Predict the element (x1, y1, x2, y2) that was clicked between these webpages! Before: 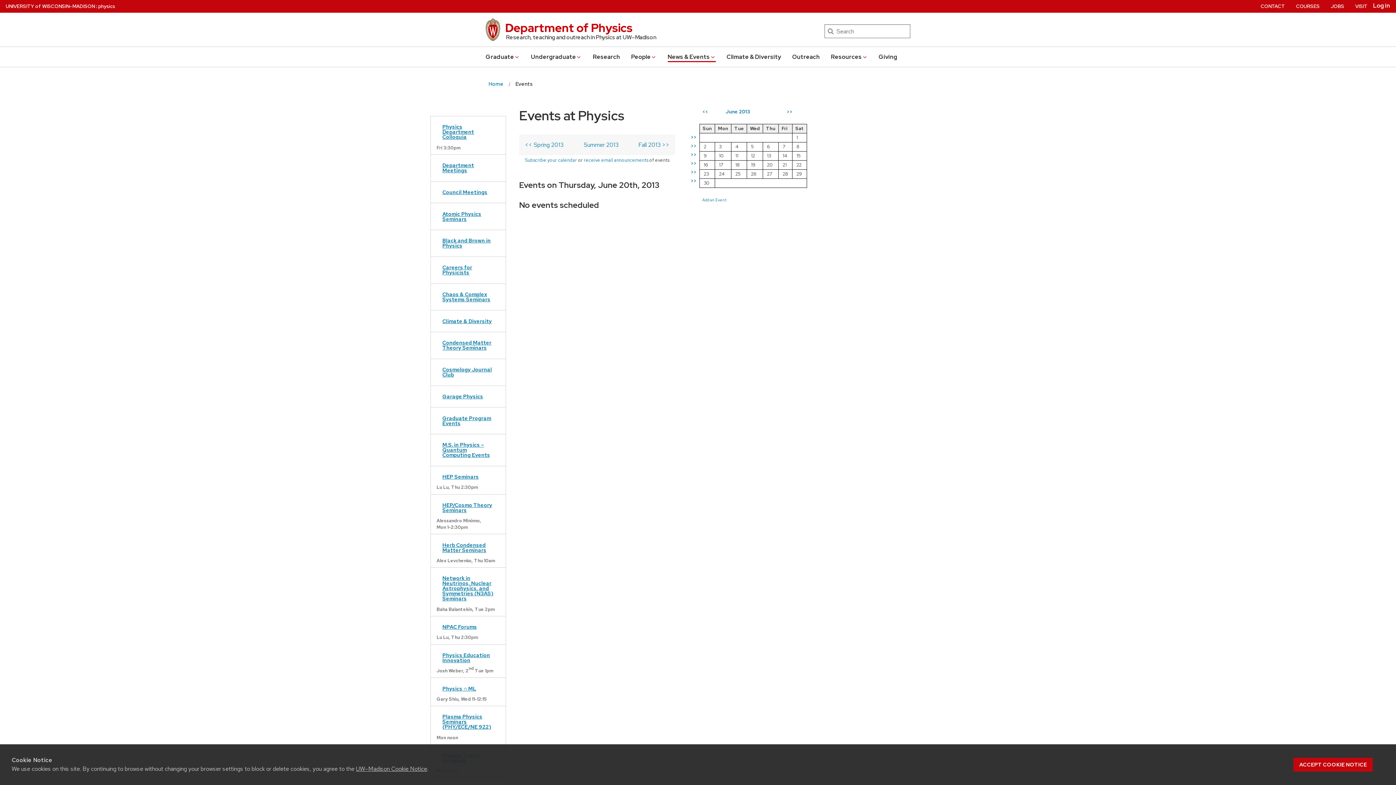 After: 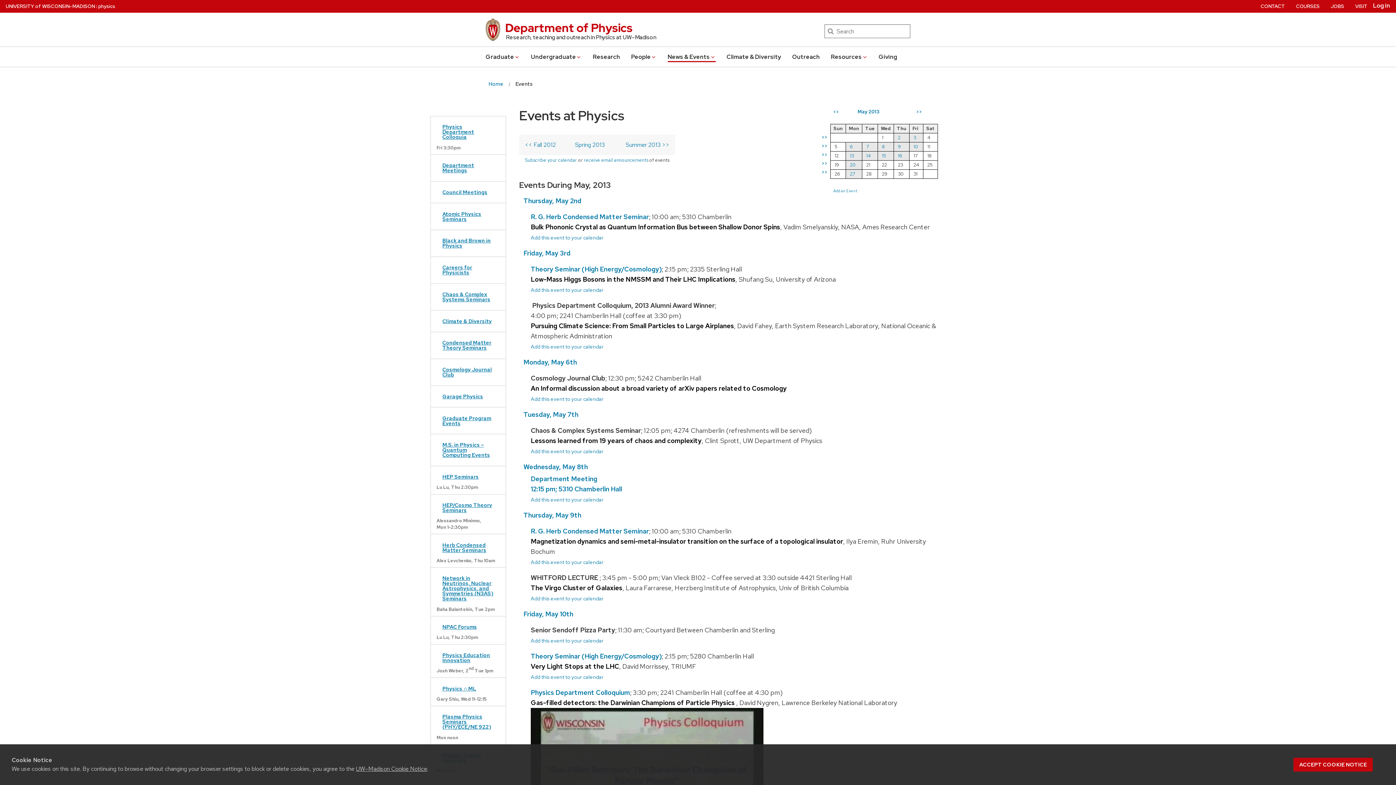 Action: label: << bbox: (702, 108, 708, 114)